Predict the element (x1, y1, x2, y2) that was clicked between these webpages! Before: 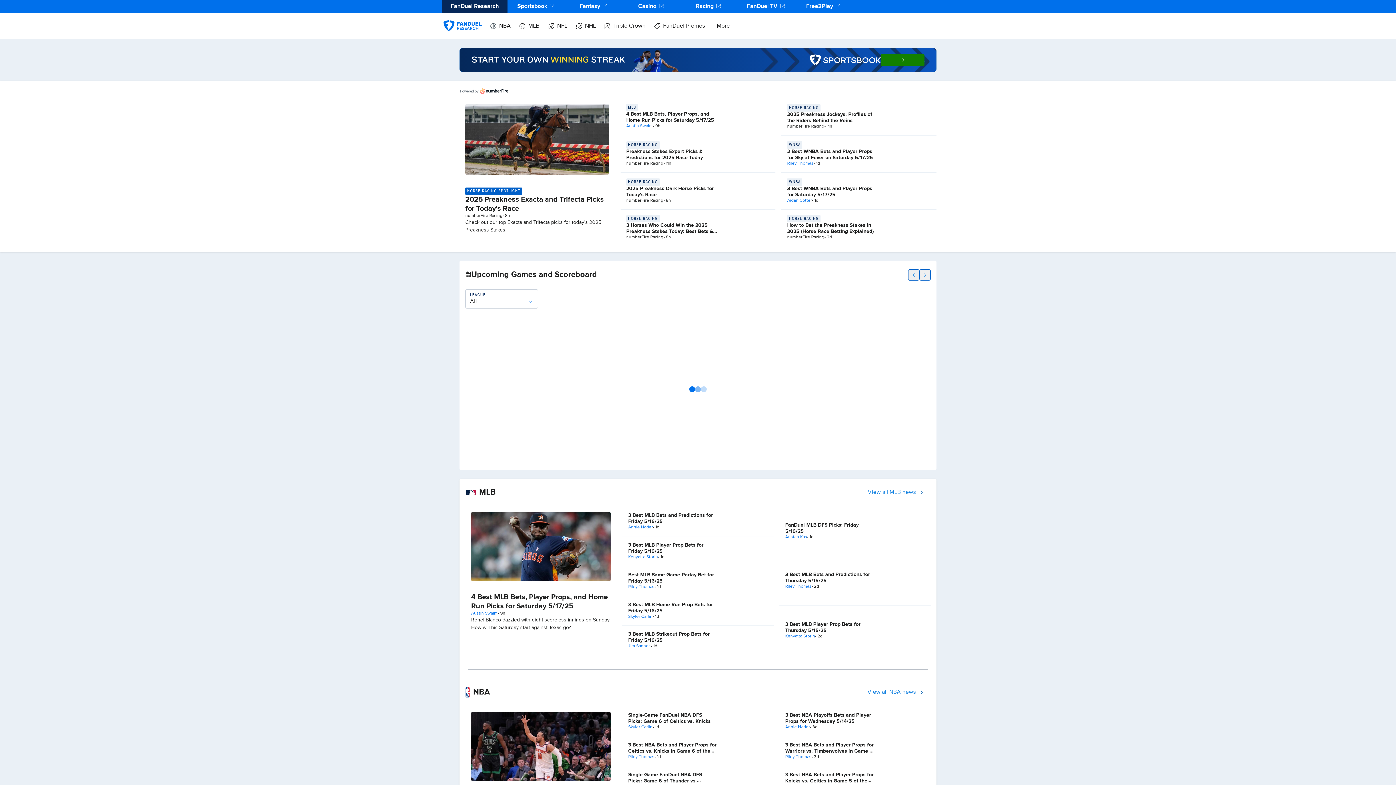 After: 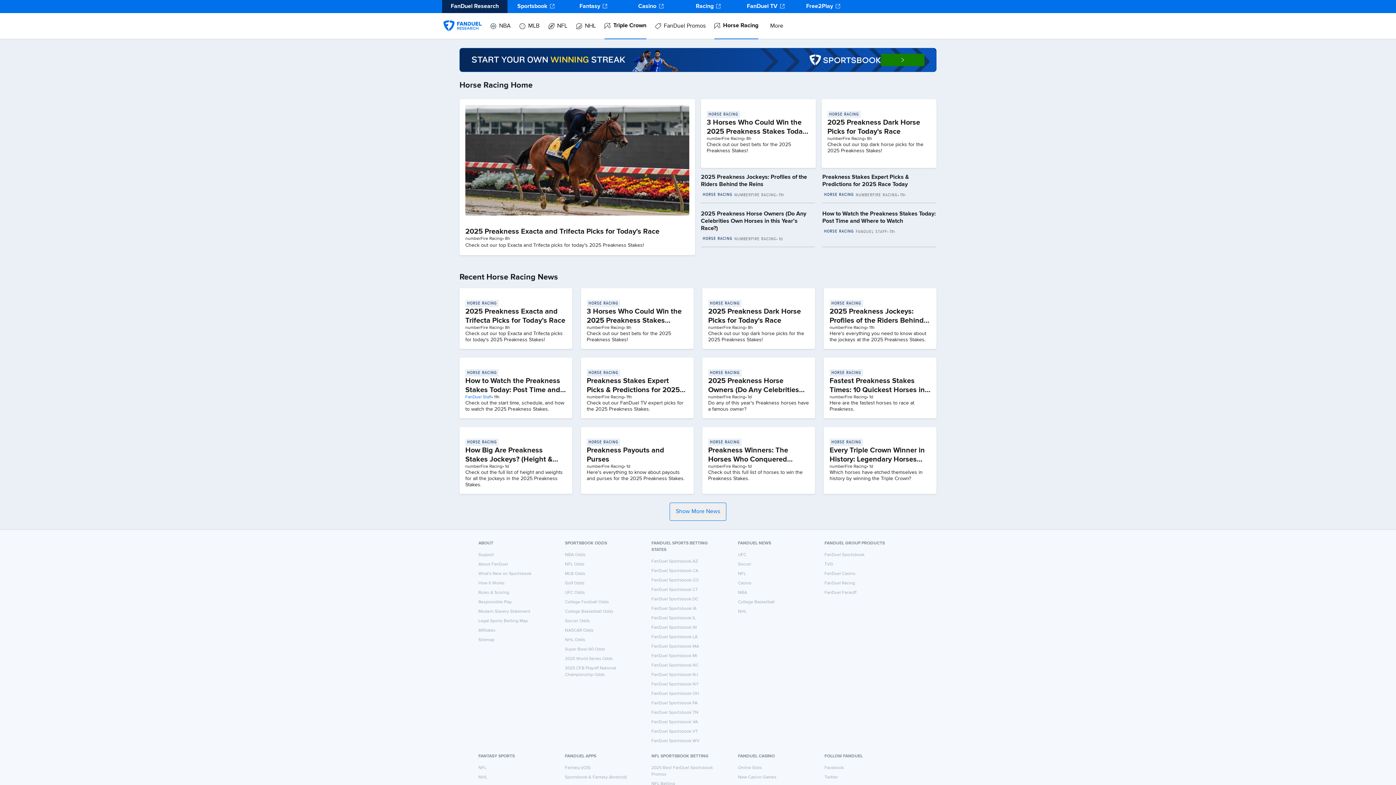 Action: bbox: (787, 104, 879, 111) label: HORSE RACING